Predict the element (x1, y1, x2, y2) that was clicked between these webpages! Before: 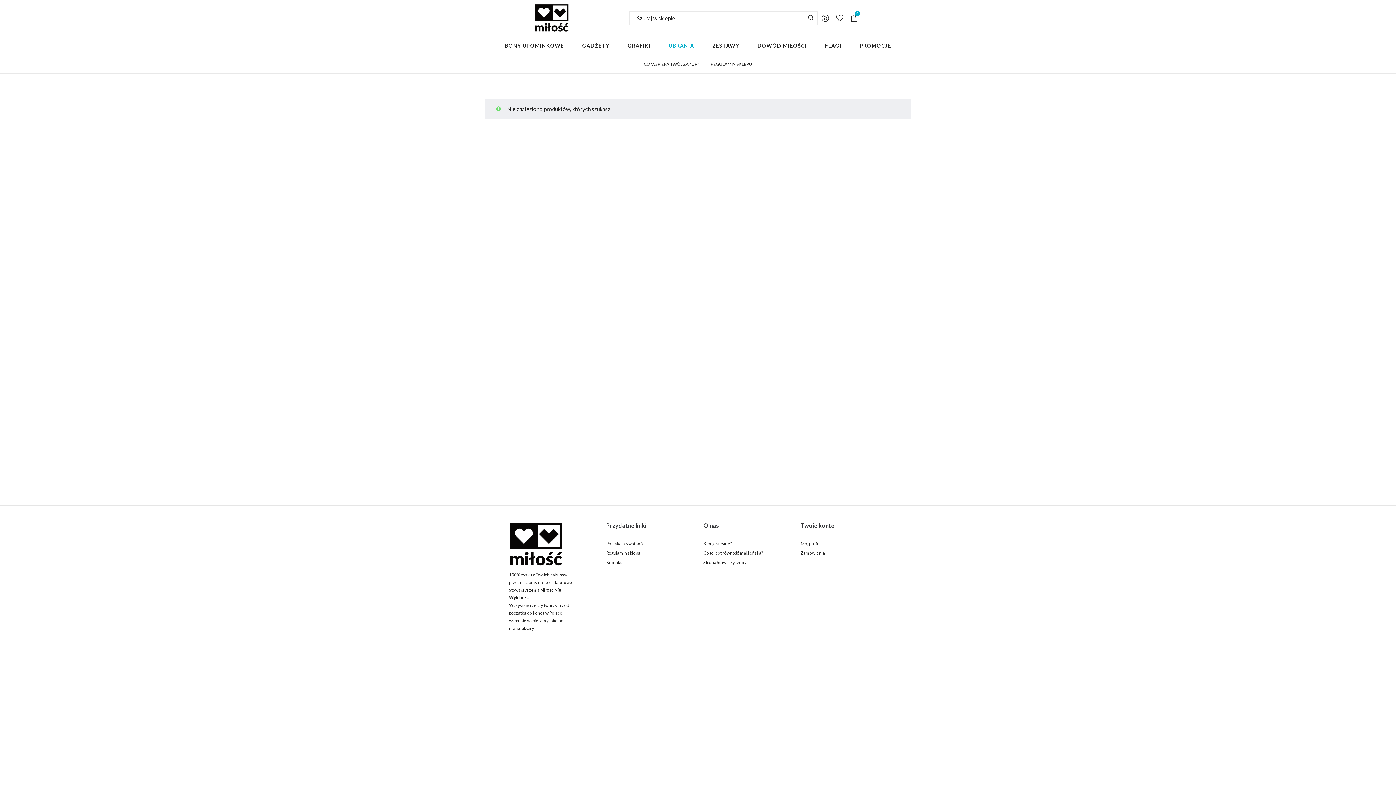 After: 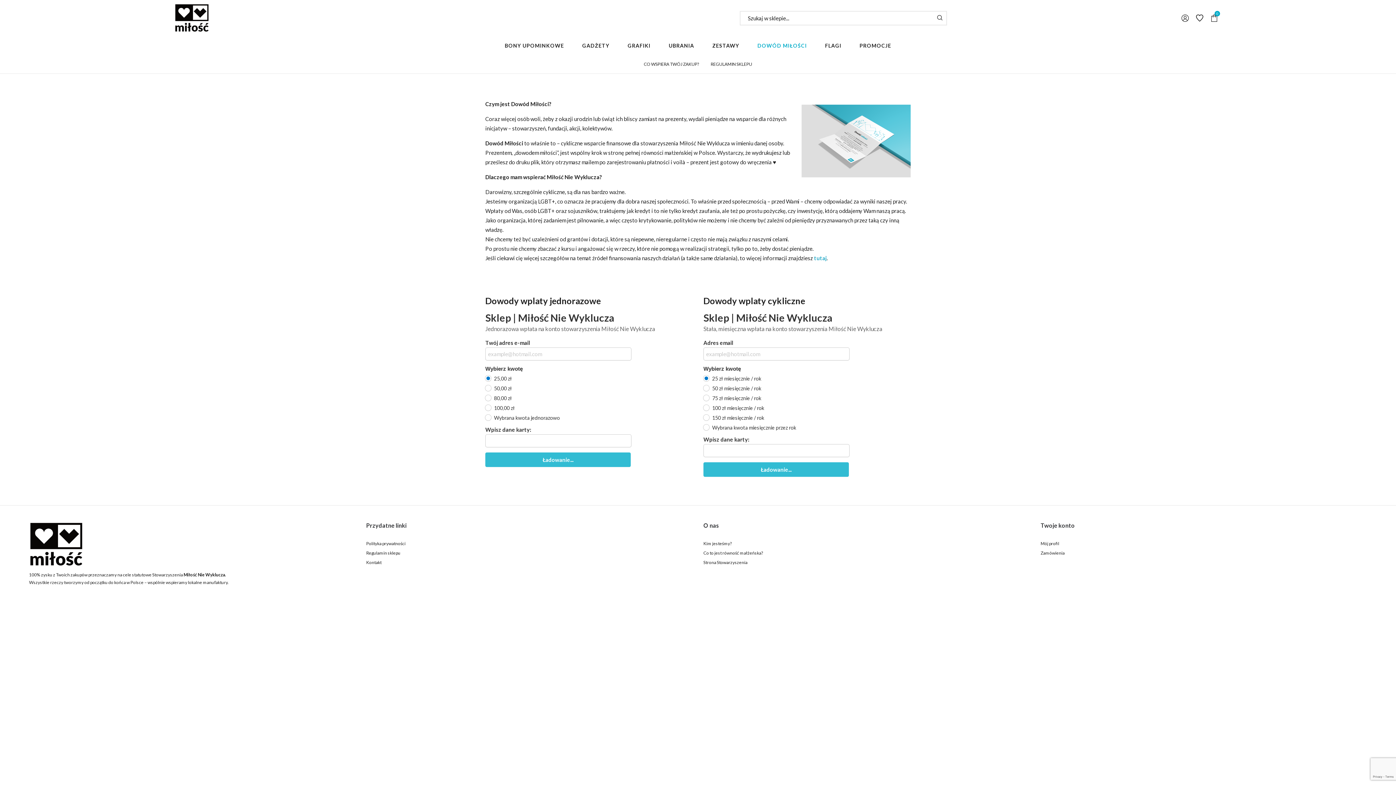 Action: label: DOWÓD MIŁOŚCI bbox: (748, 36, 816, 55)